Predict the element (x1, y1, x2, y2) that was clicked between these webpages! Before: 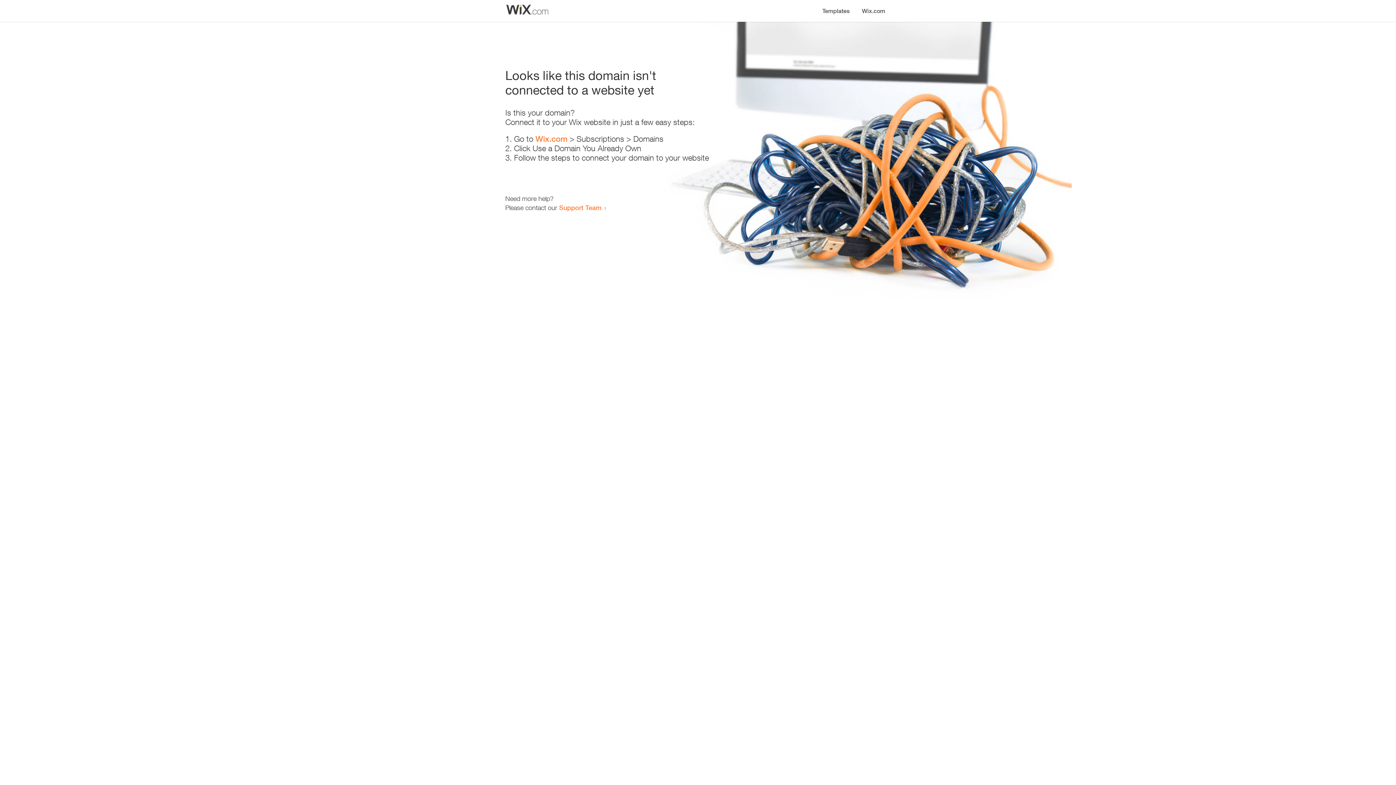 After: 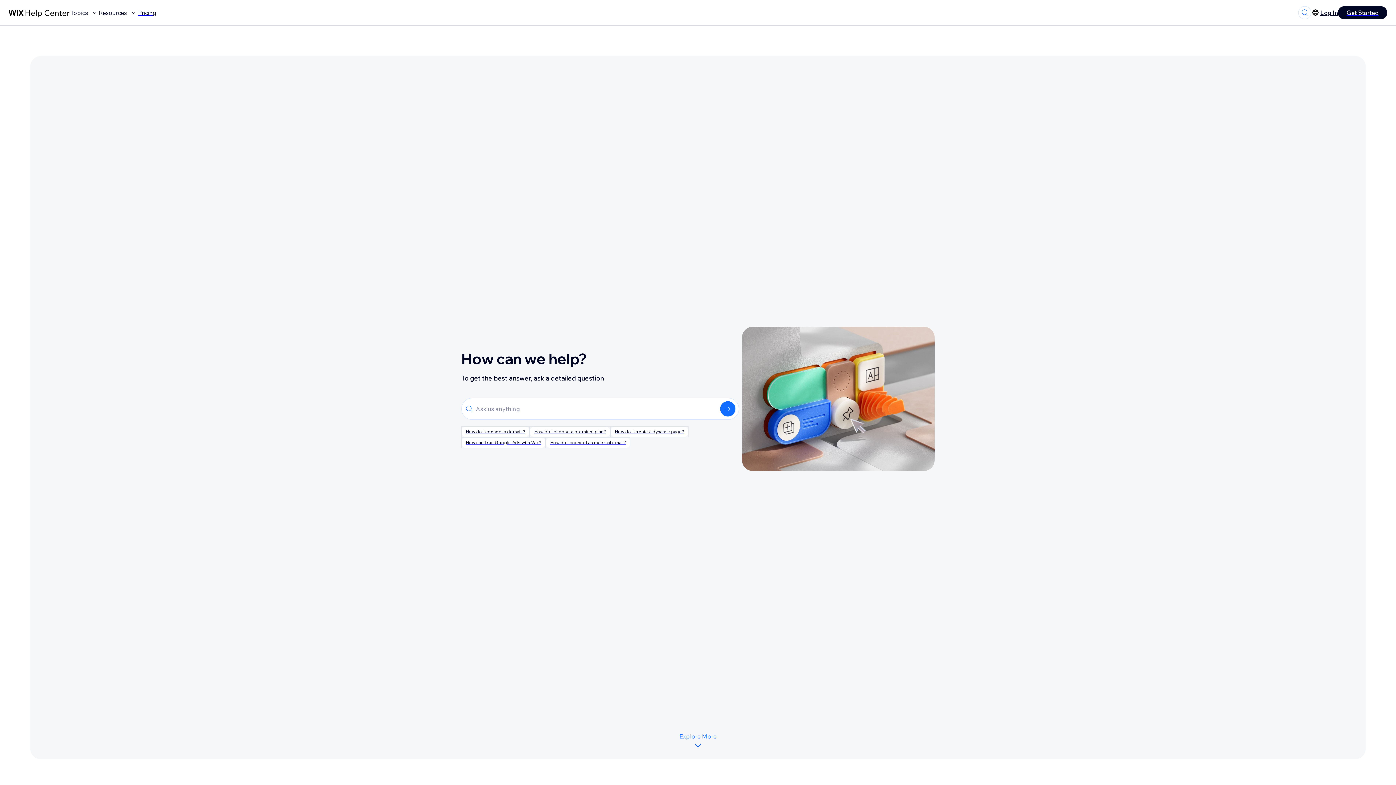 Action: label: Support Team bbox: (559, 203, 601, 211)